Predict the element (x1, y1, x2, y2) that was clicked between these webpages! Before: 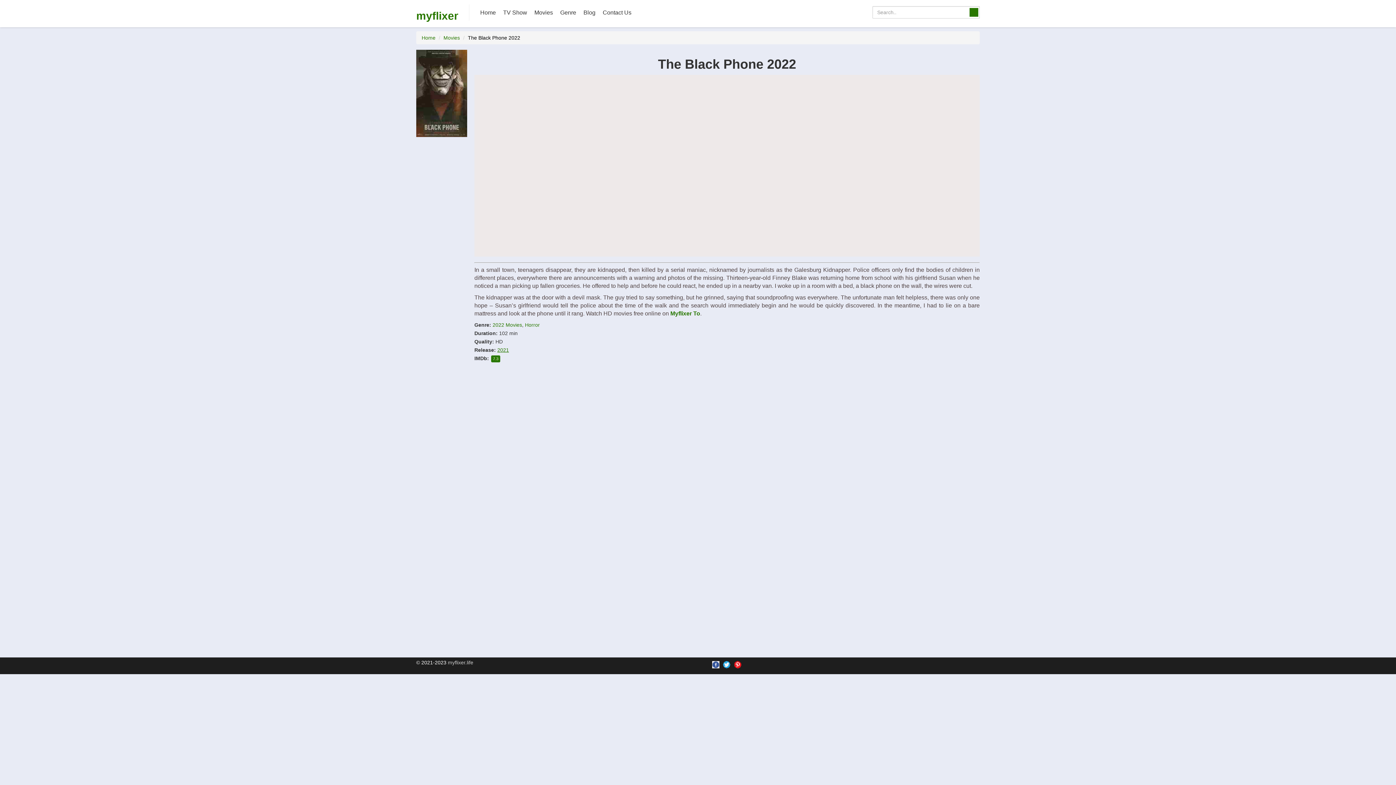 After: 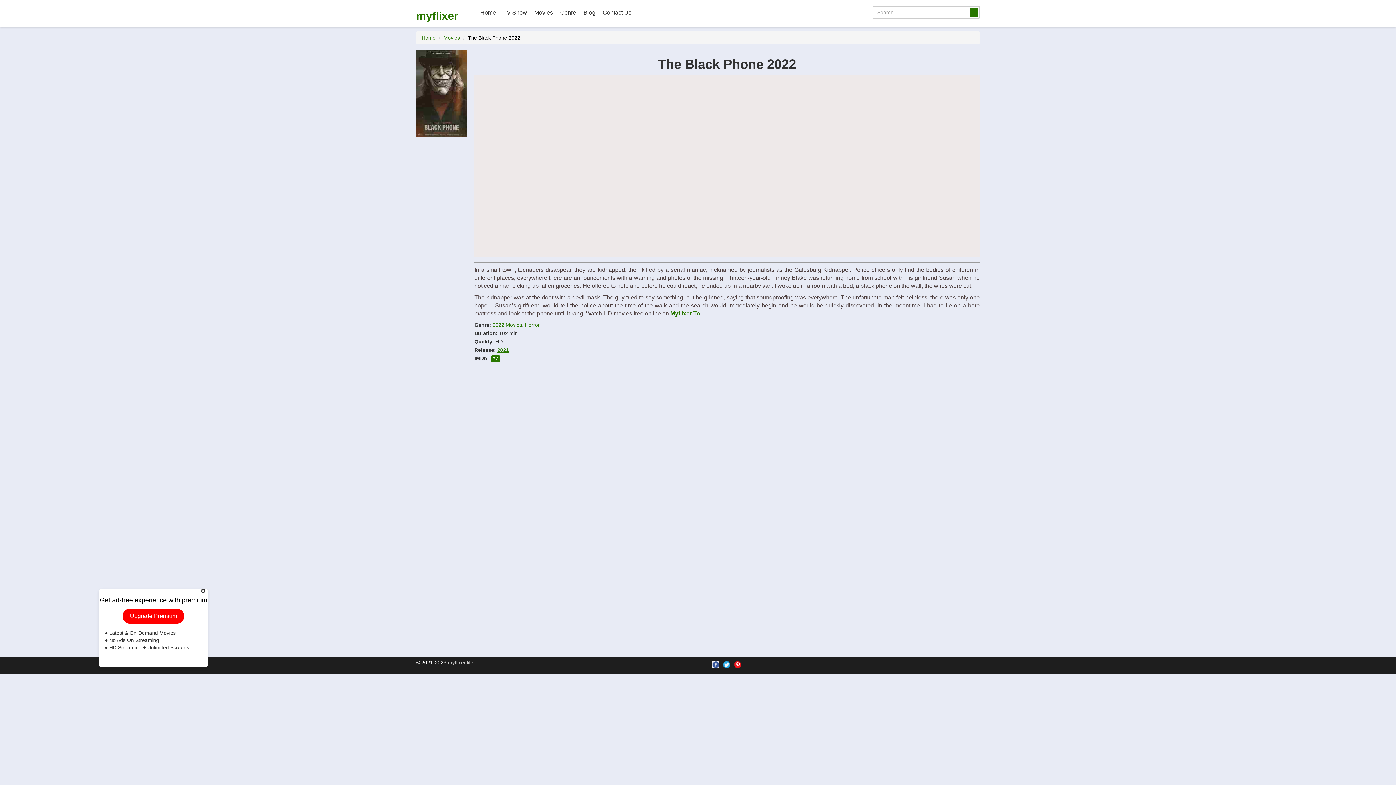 Action: bbox: (712, 660, 719, 668)